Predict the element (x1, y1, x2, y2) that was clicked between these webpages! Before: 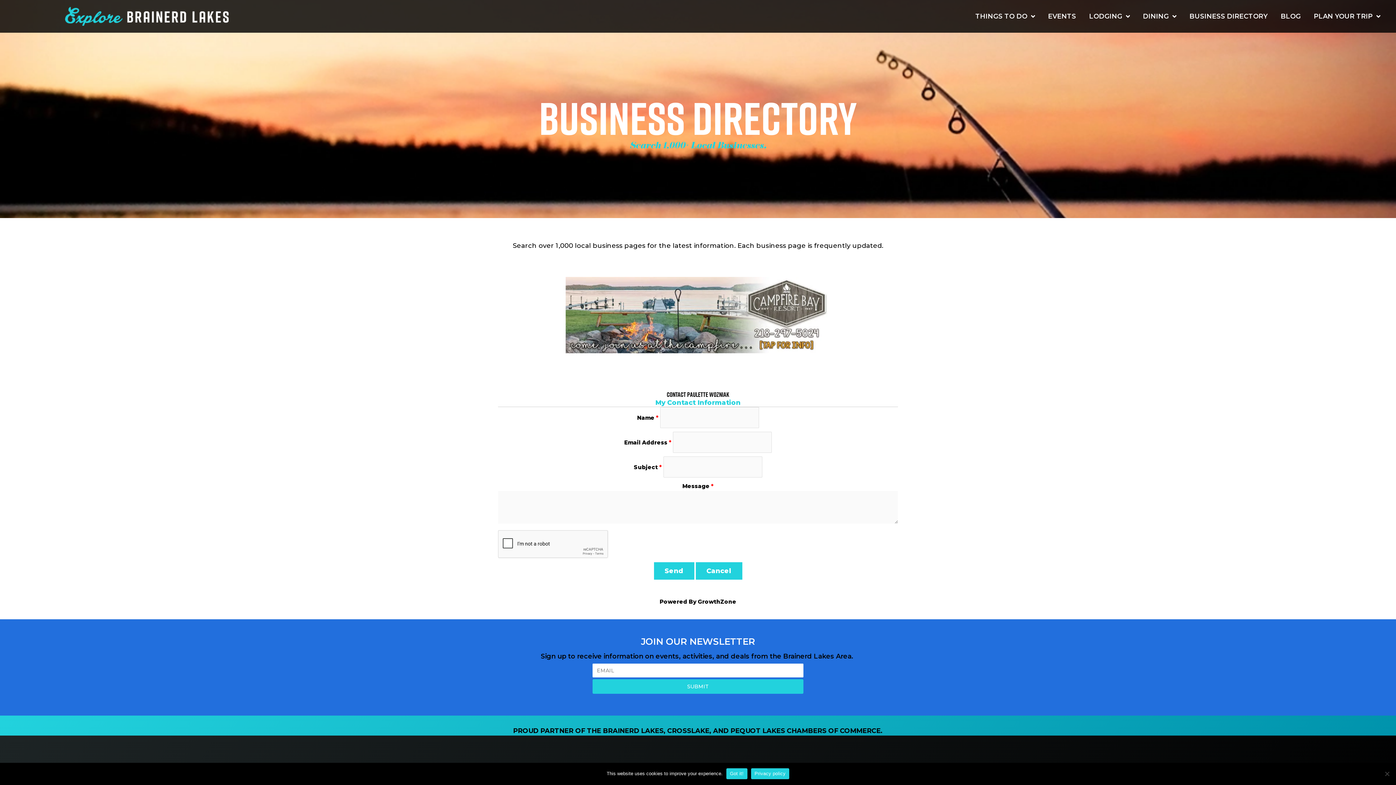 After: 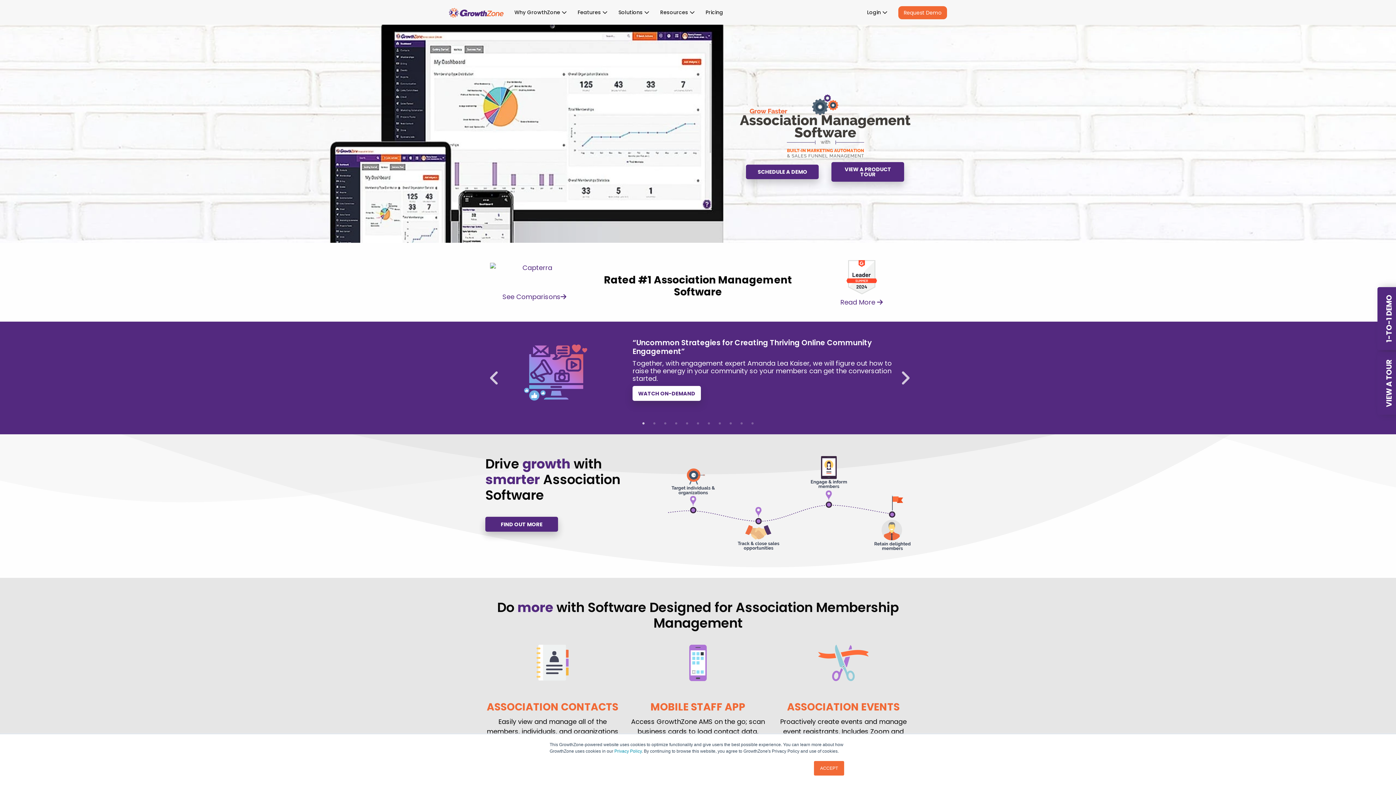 Action: label: GrowthZone bbox: (698, 598, 736, 605)